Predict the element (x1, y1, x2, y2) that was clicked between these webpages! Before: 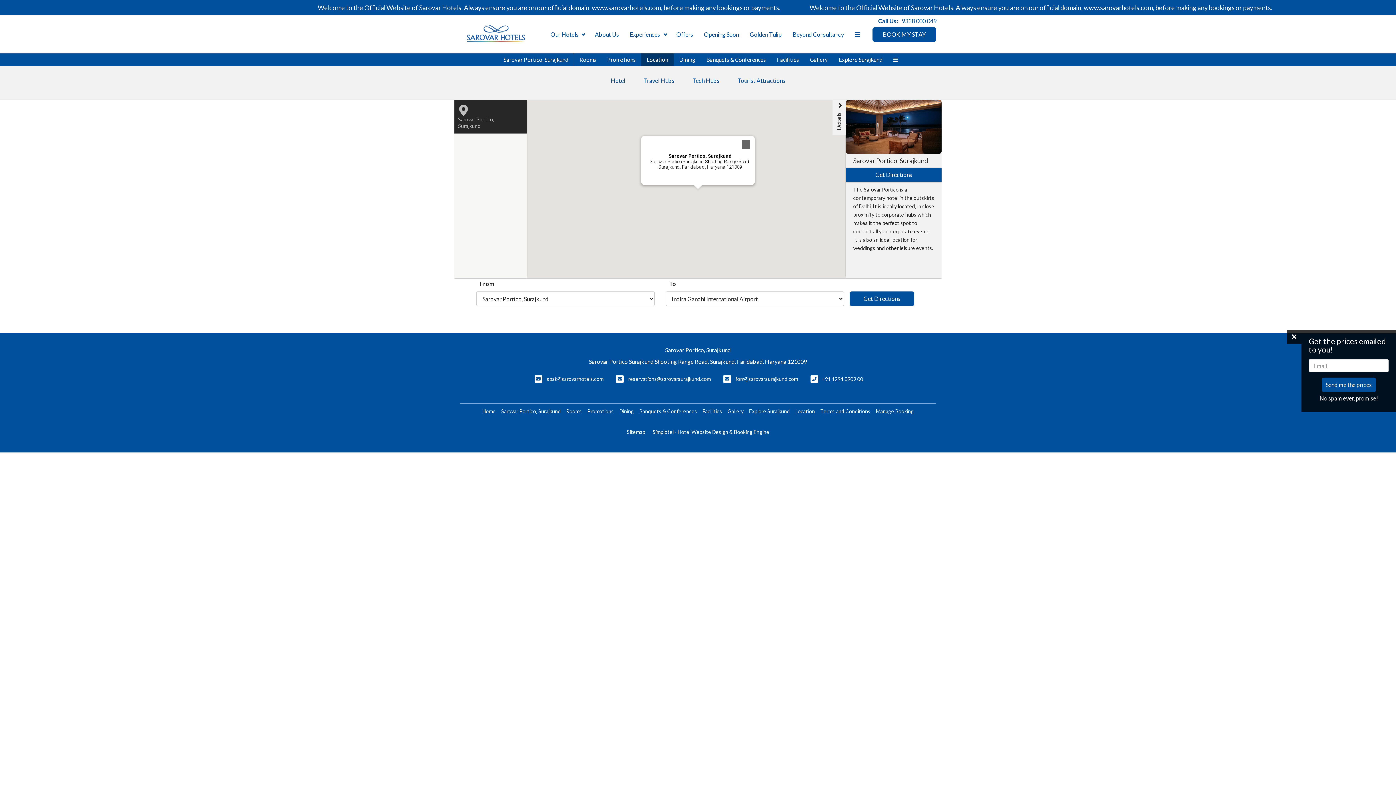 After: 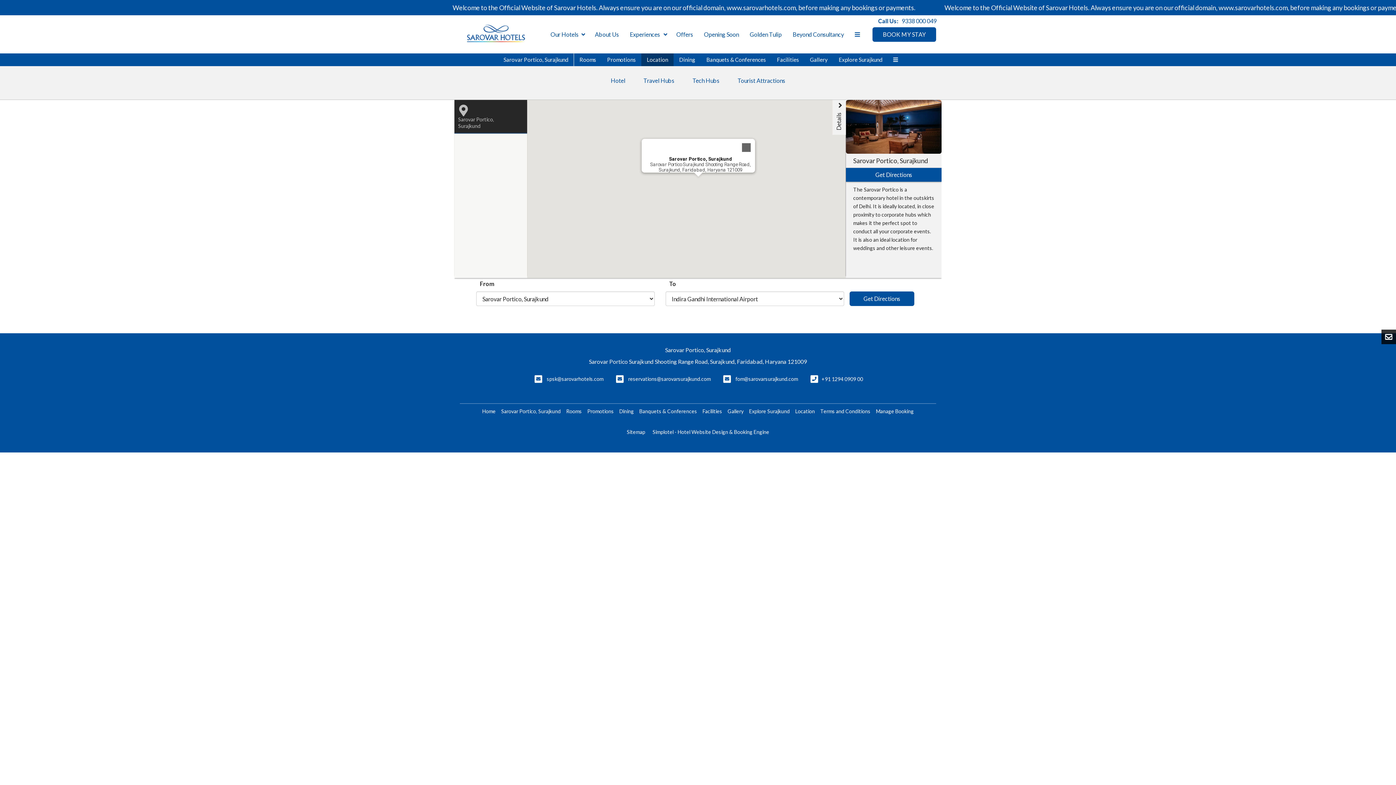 Action: bbox: (454, 100, 527, 133) label:  Sarovar Portico, Surajkund